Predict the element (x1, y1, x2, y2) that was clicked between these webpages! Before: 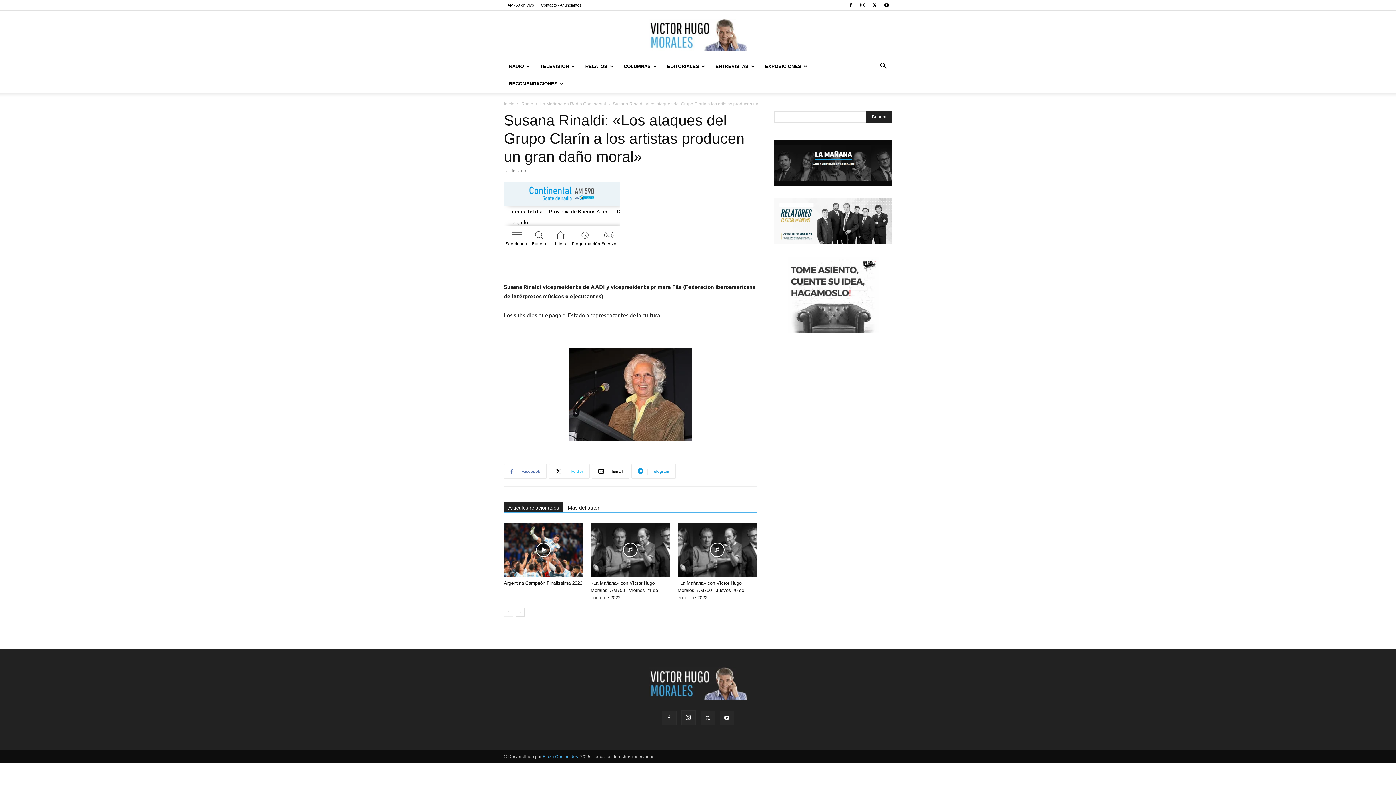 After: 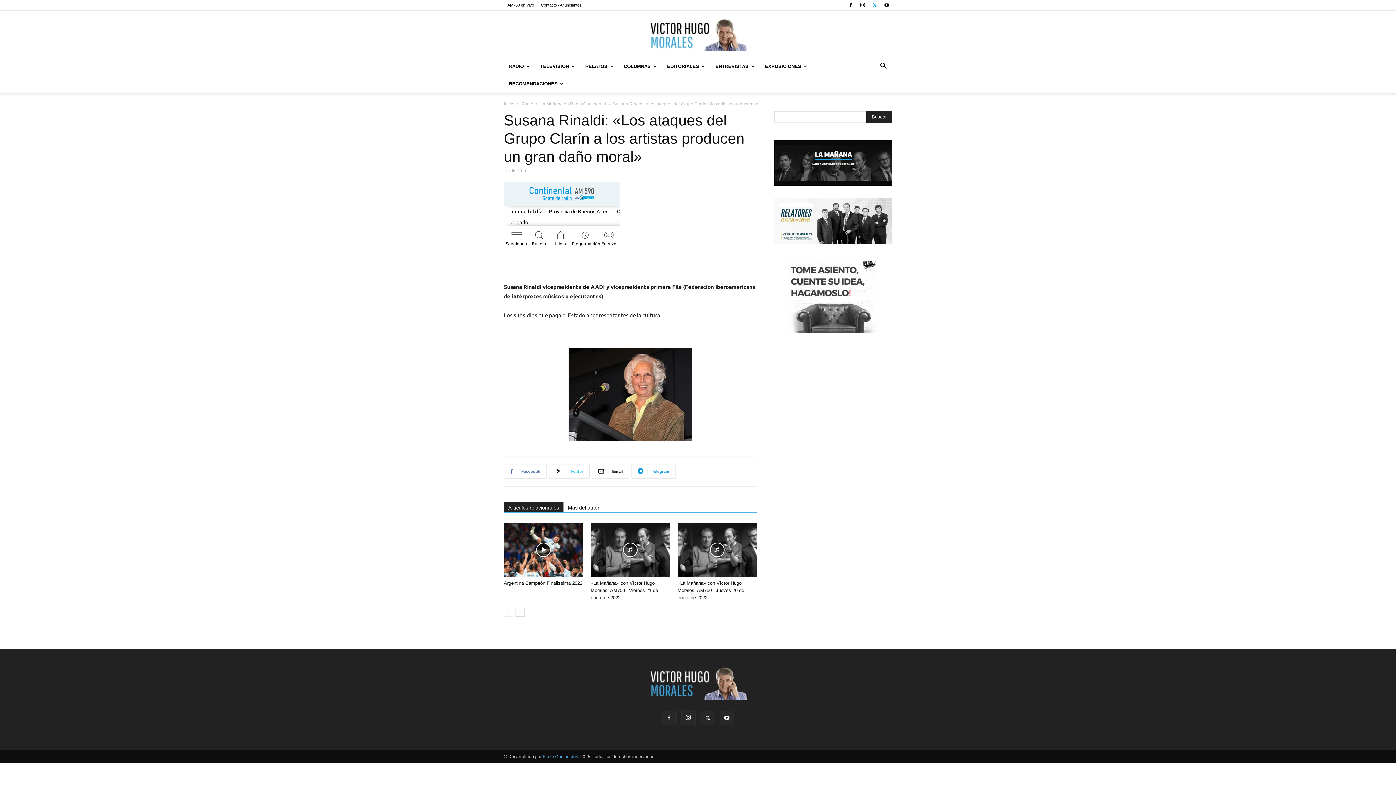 Action: bbox: (869, 0, 880, 10)